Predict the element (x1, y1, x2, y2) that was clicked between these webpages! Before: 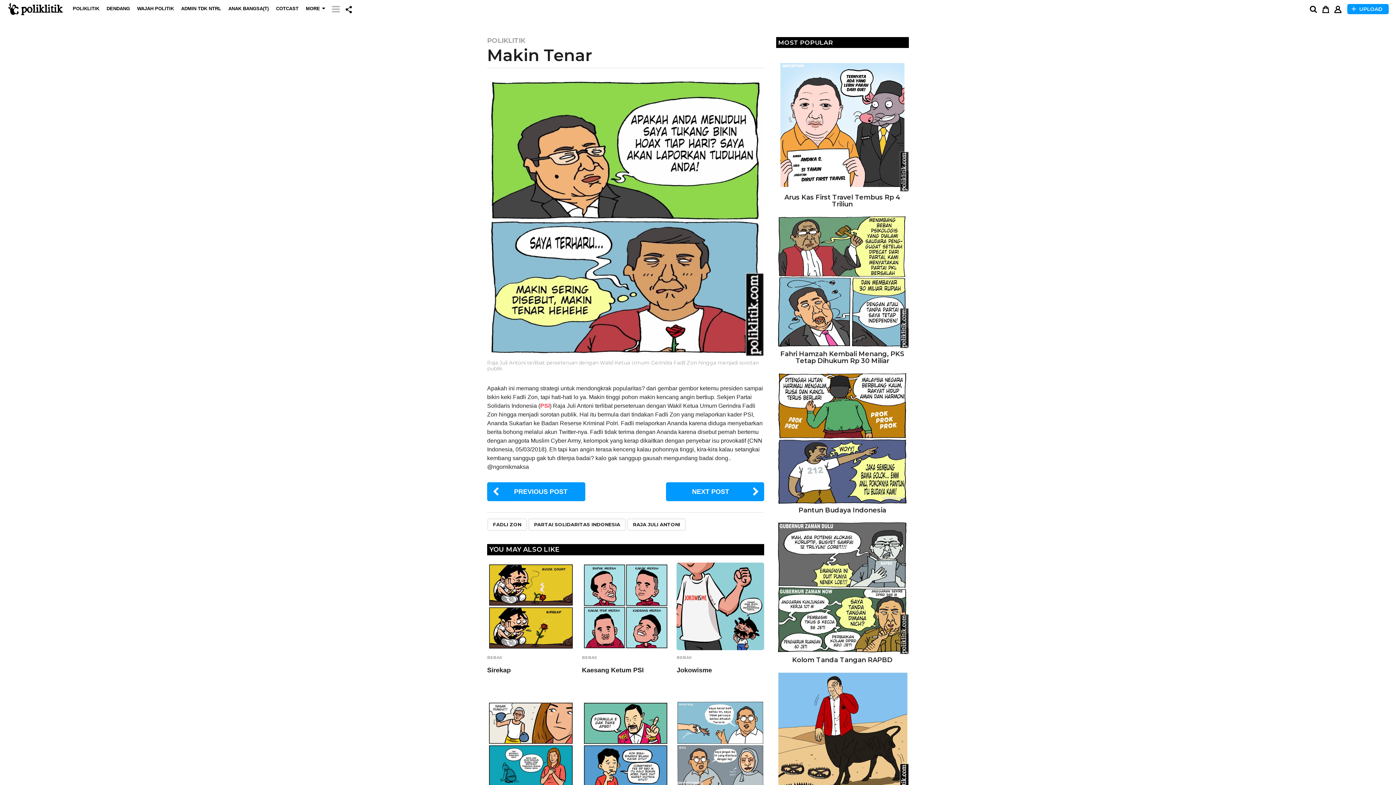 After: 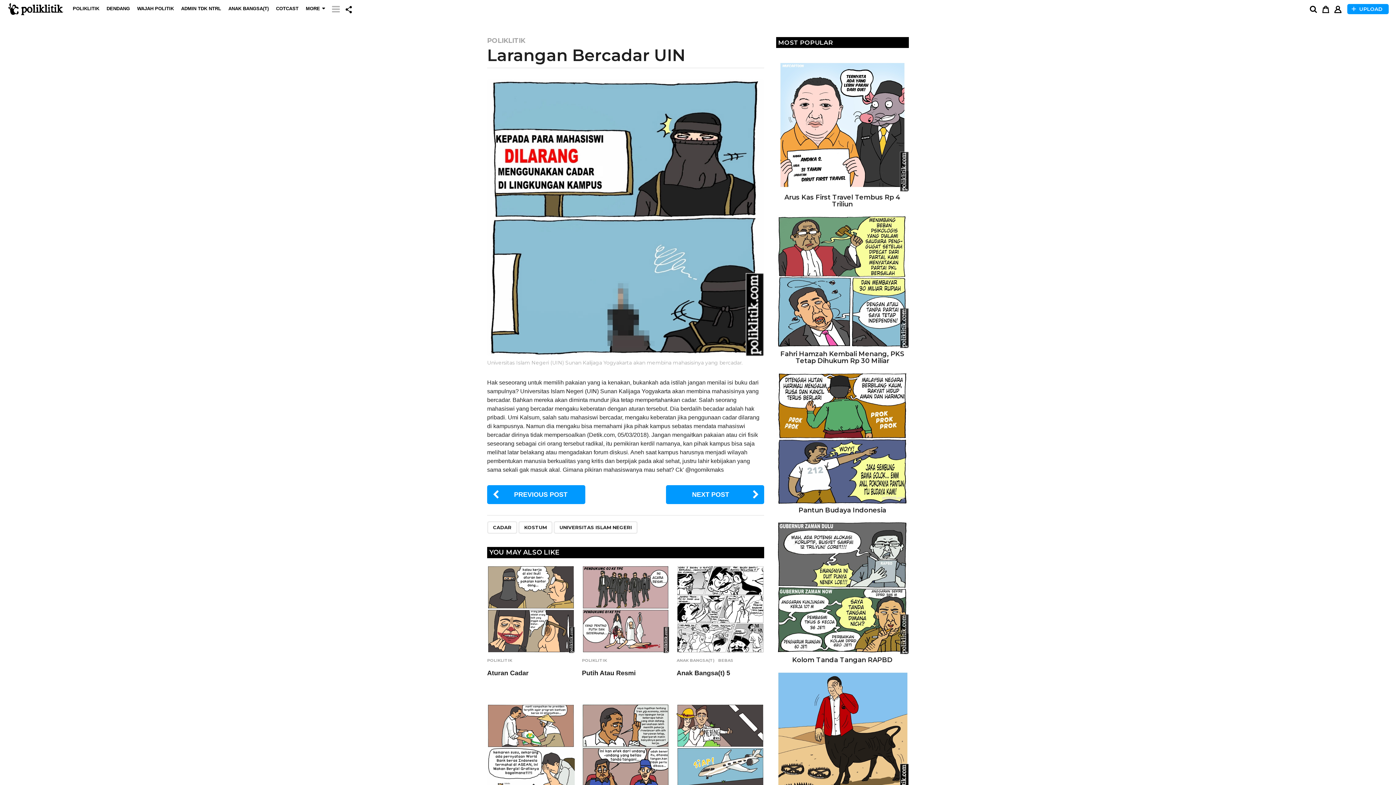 Action: label: PREVIOUS POST bbox: (487, 482, 585, 501)